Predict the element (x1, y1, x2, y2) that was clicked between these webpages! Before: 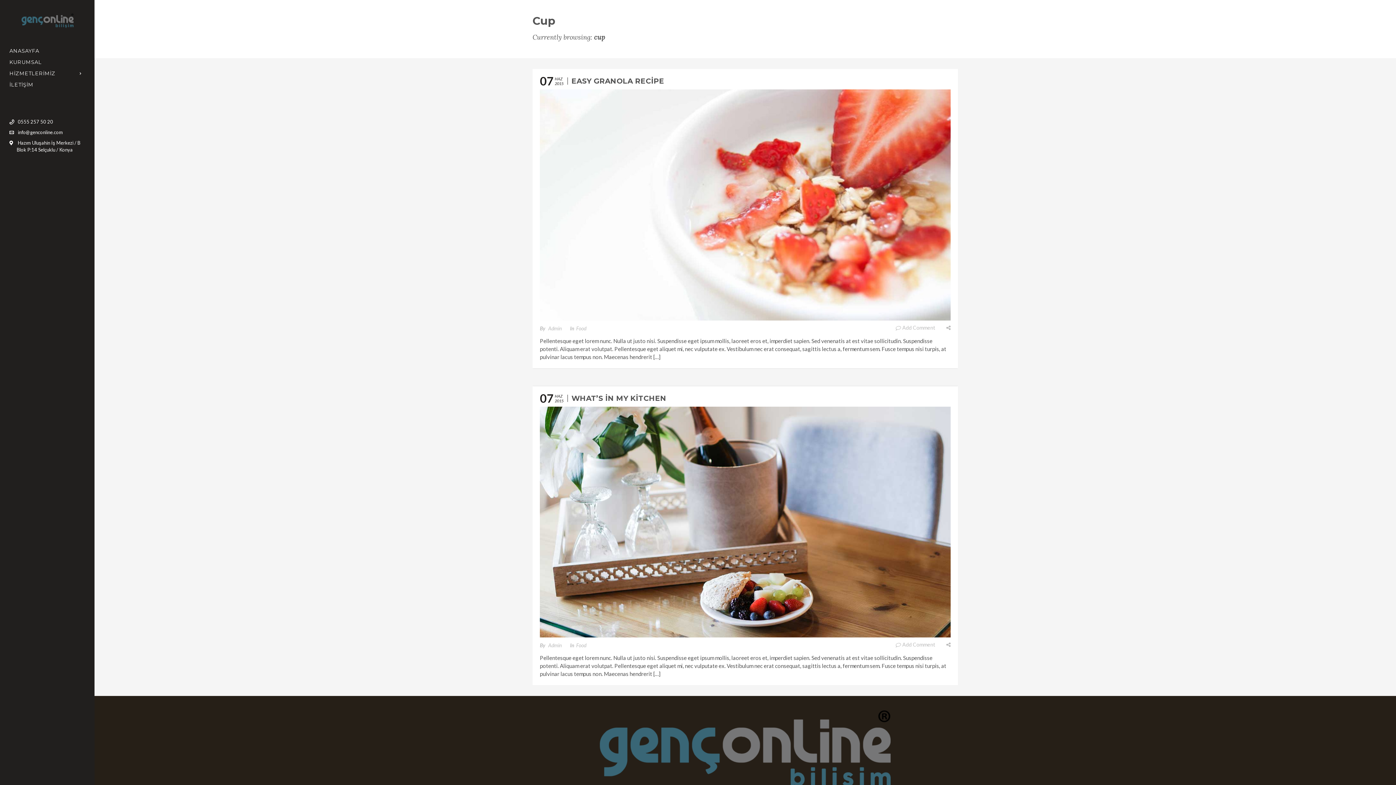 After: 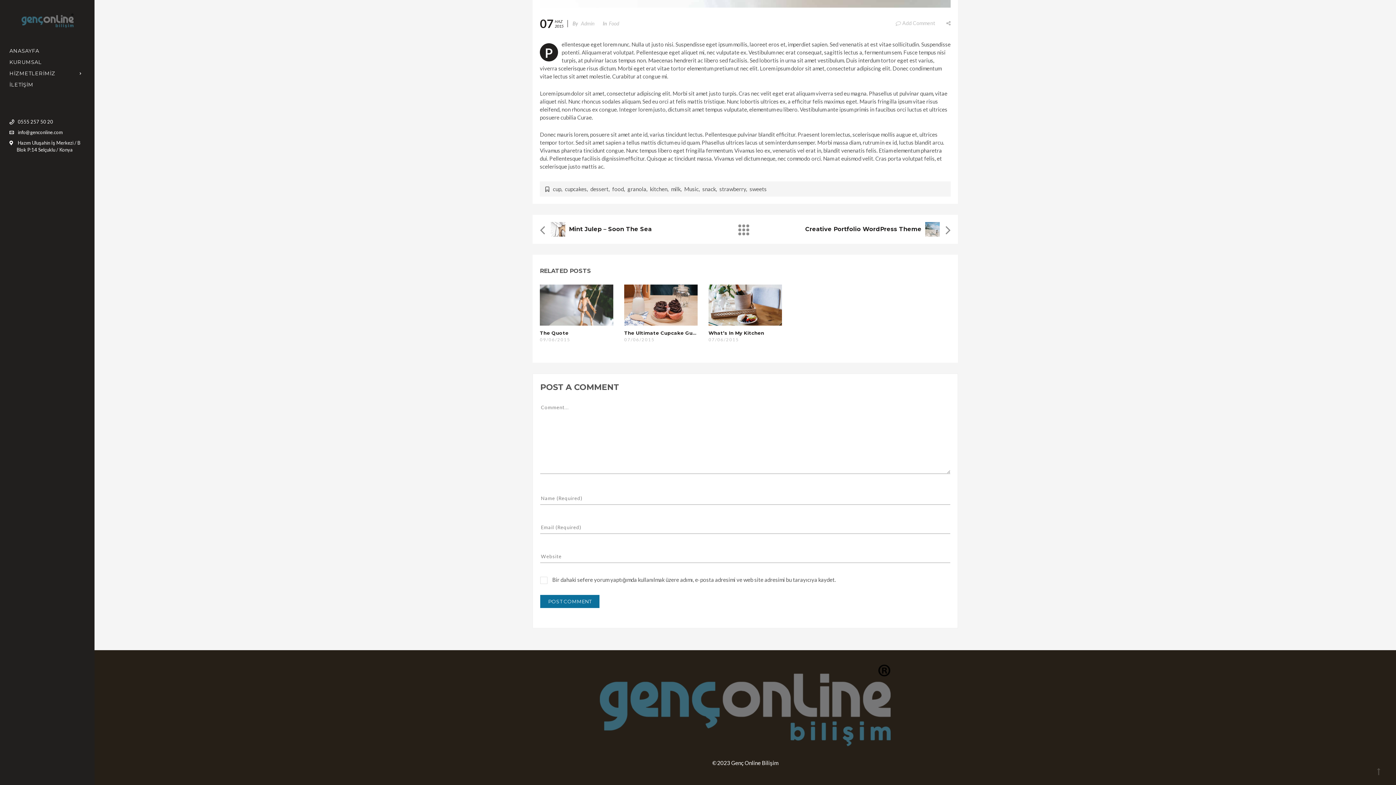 Action: bbox: (895, 320, 935, 335) label: Add Comment